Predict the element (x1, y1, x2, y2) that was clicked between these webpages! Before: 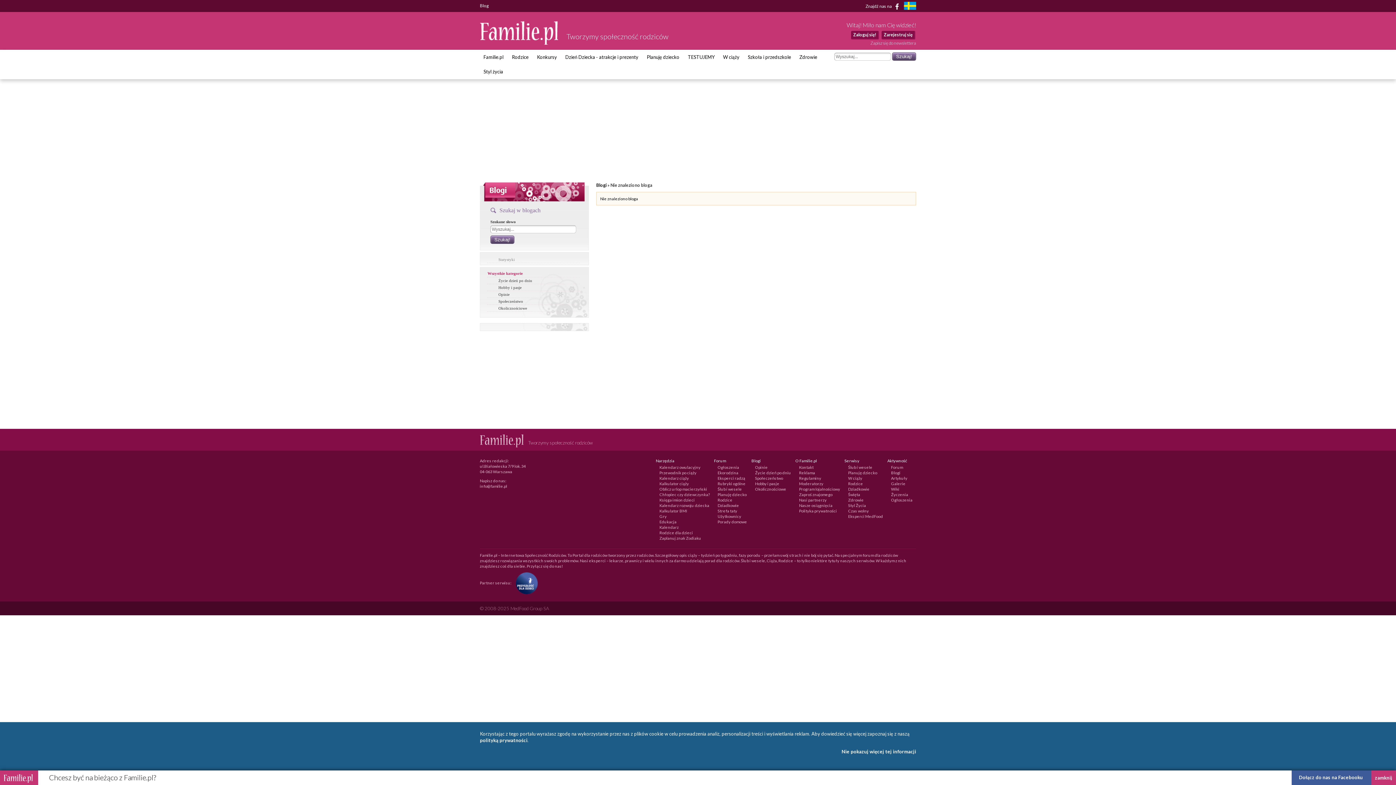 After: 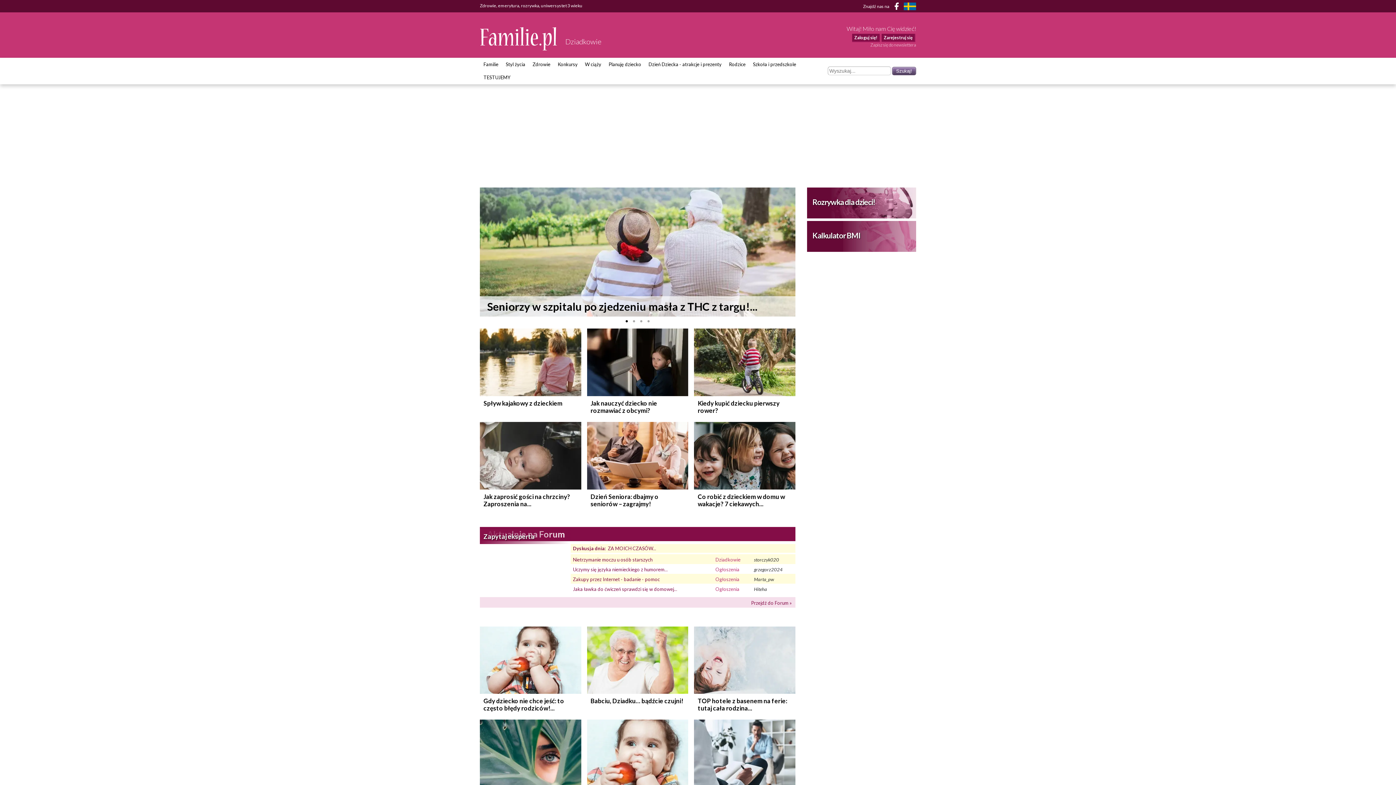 Action: bbox: (848, 487, 869, 491) label: Dziadkowie